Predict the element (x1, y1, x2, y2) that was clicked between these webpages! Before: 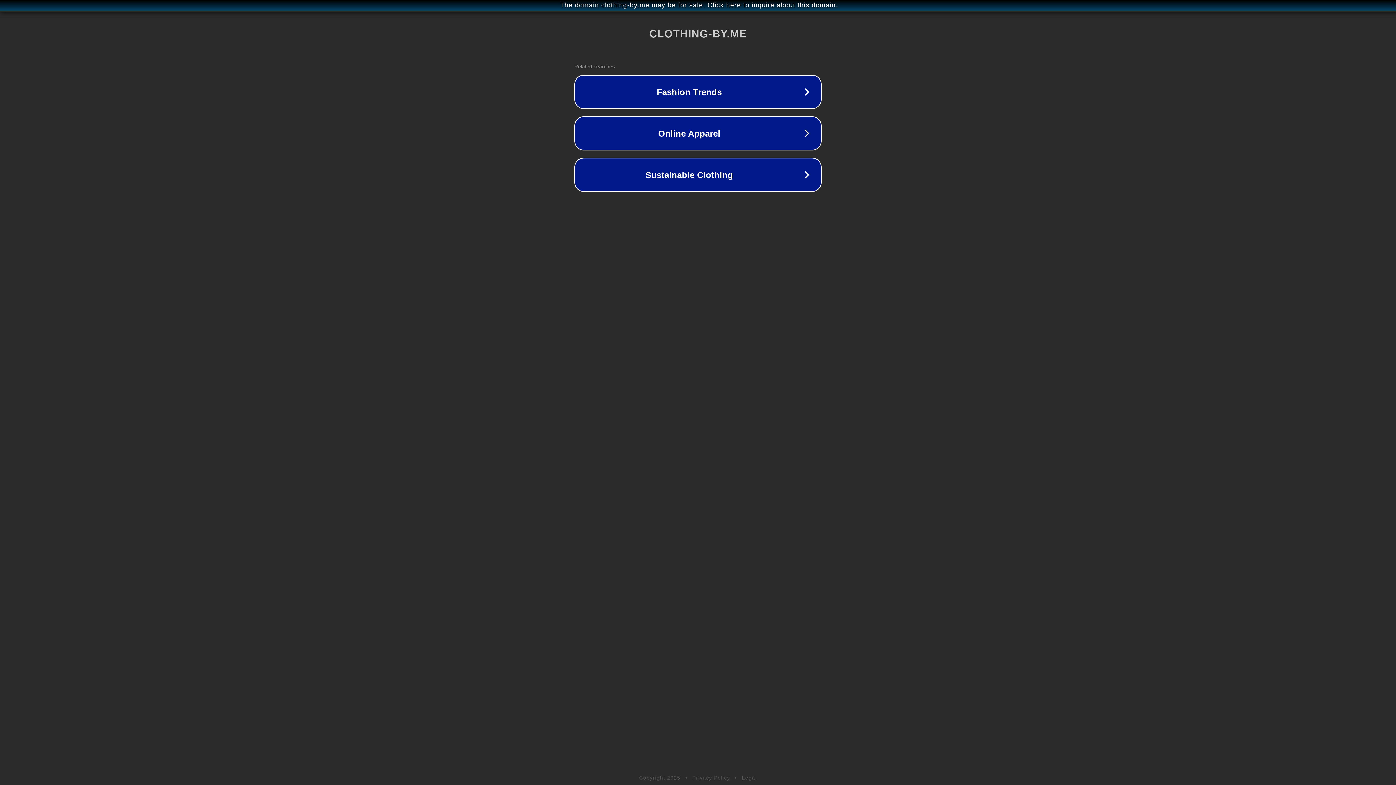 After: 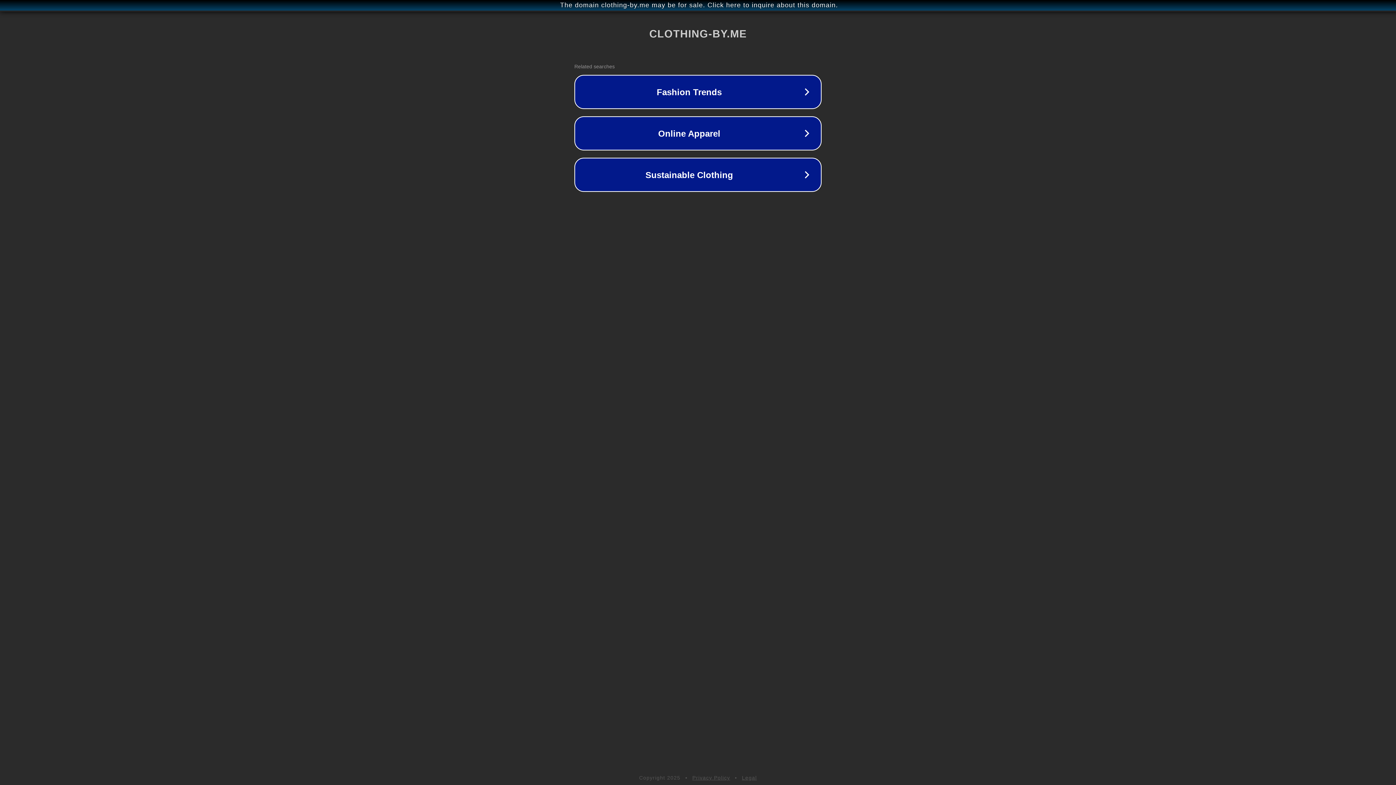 Action: label: Legal bbox: (742, 775, 757, 781)